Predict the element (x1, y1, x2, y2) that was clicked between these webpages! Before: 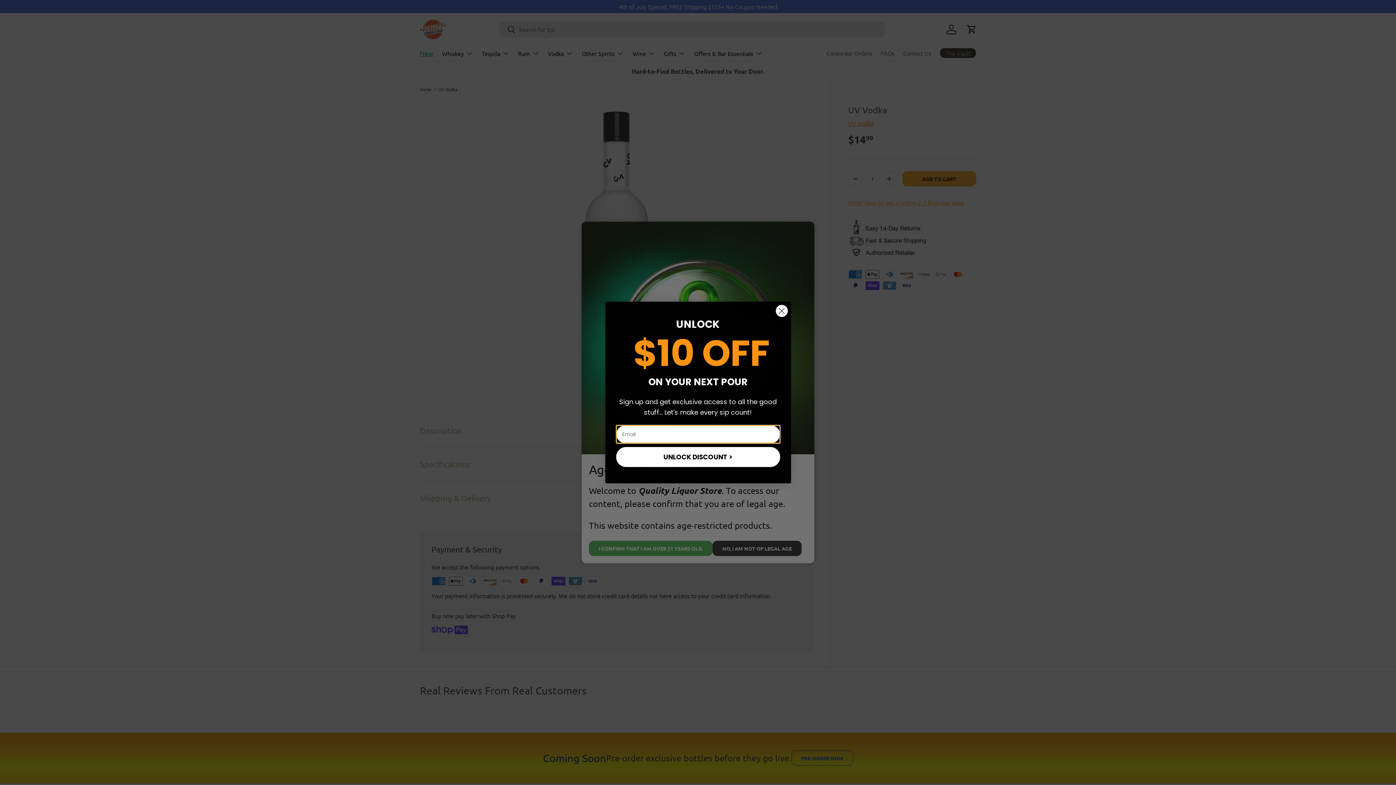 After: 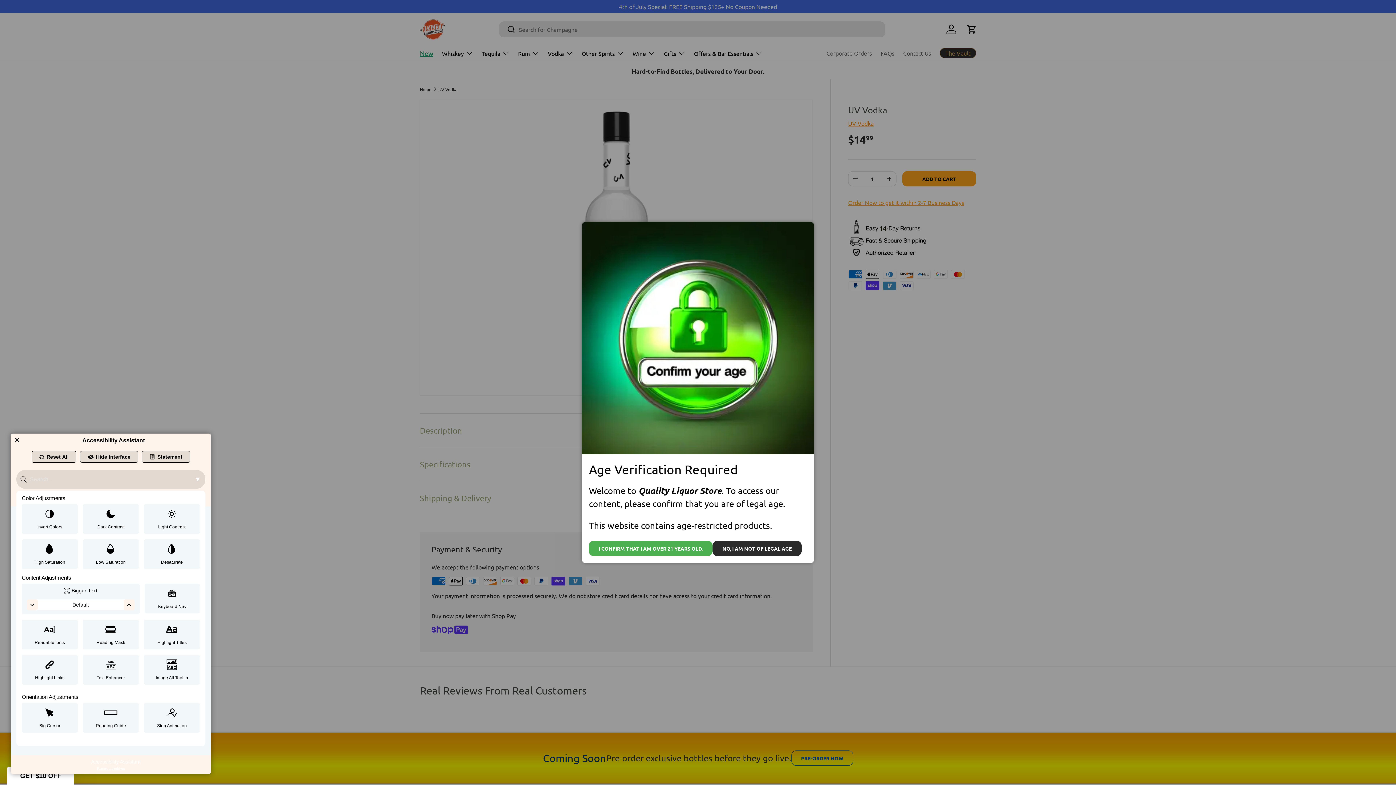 Action: bbox: (0, 756, 5, 780) label: Web Accessibility Initiative